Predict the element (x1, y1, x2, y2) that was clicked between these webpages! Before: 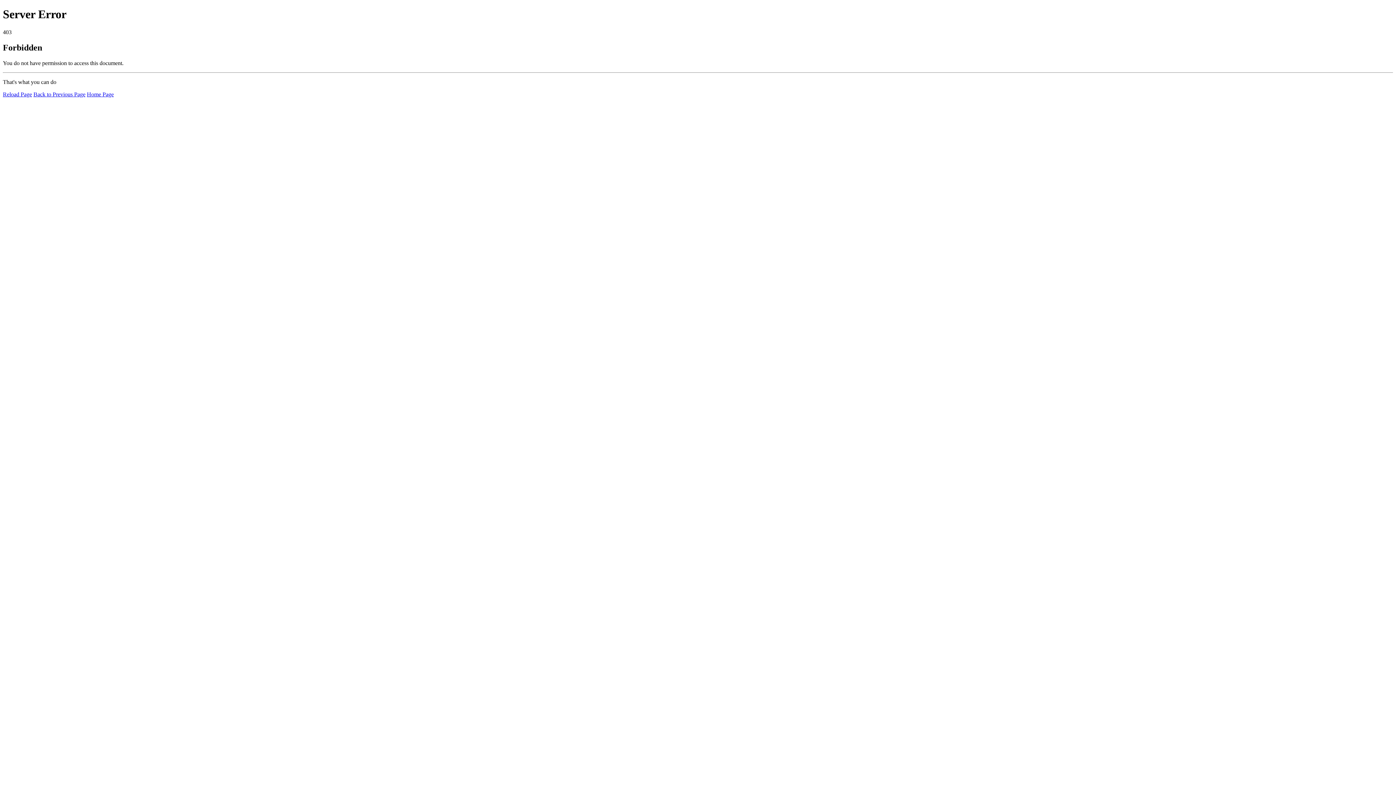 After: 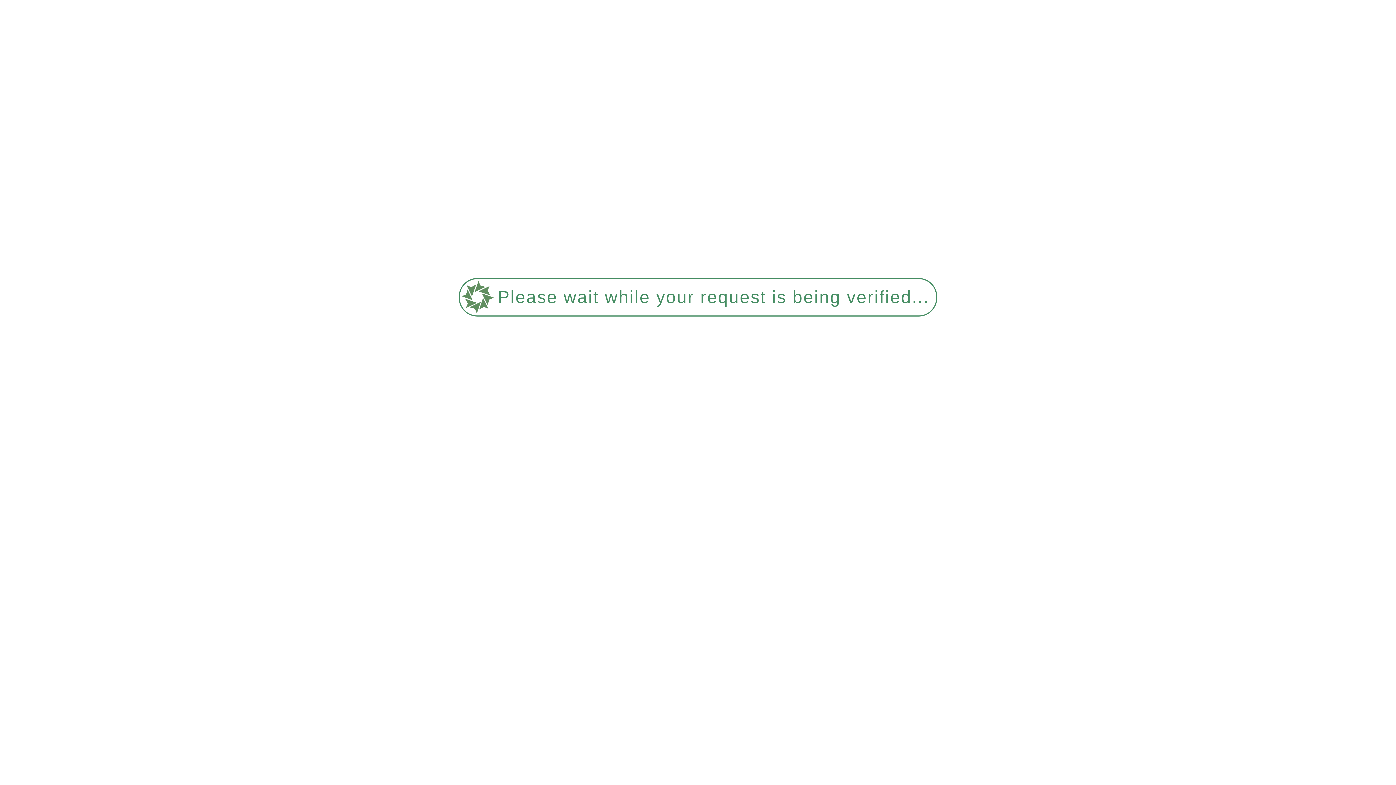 Action: bbox: (86, 91, 113, 97) label: Home Page